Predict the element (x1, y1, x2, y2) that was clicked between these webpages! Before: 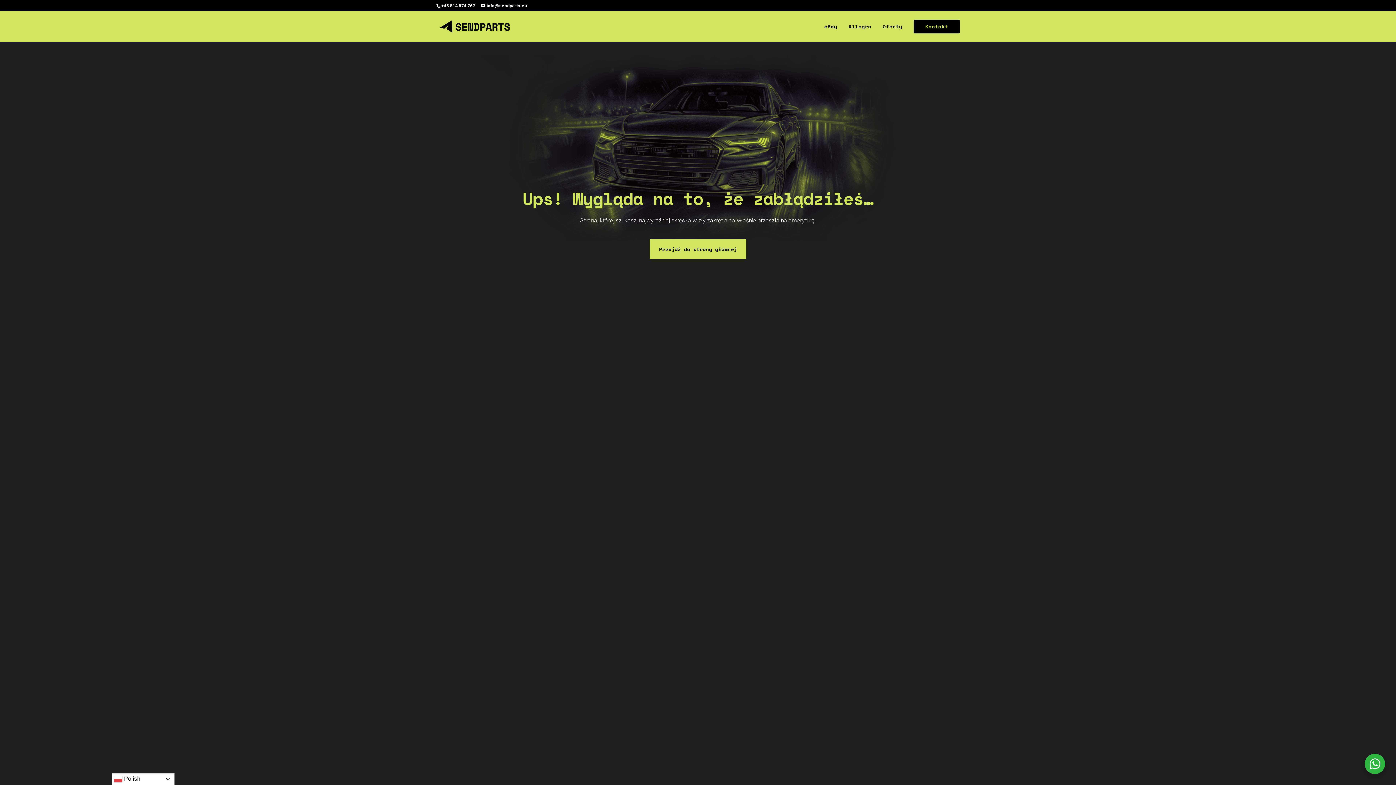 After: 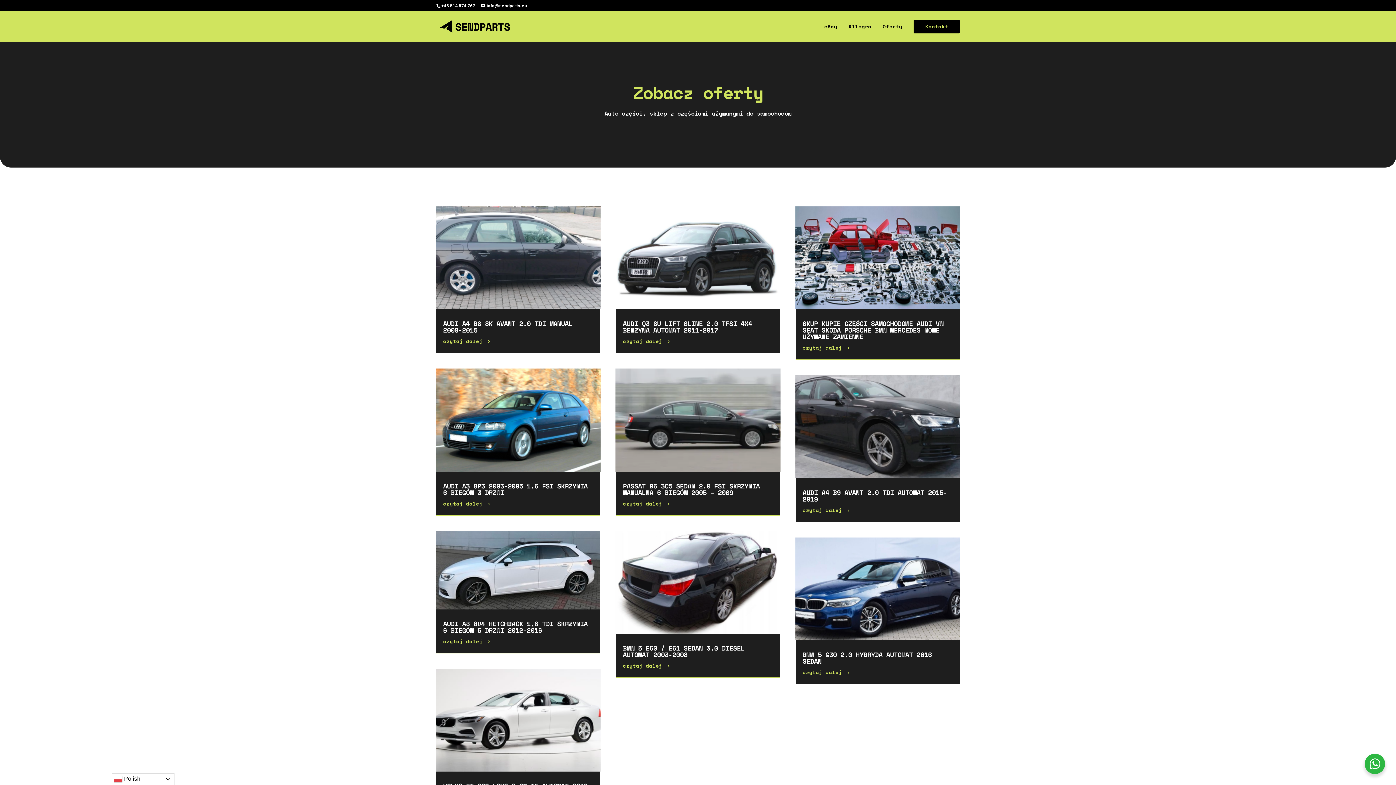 Action: label: Oferty bbox: (882, 24, 902, 41)